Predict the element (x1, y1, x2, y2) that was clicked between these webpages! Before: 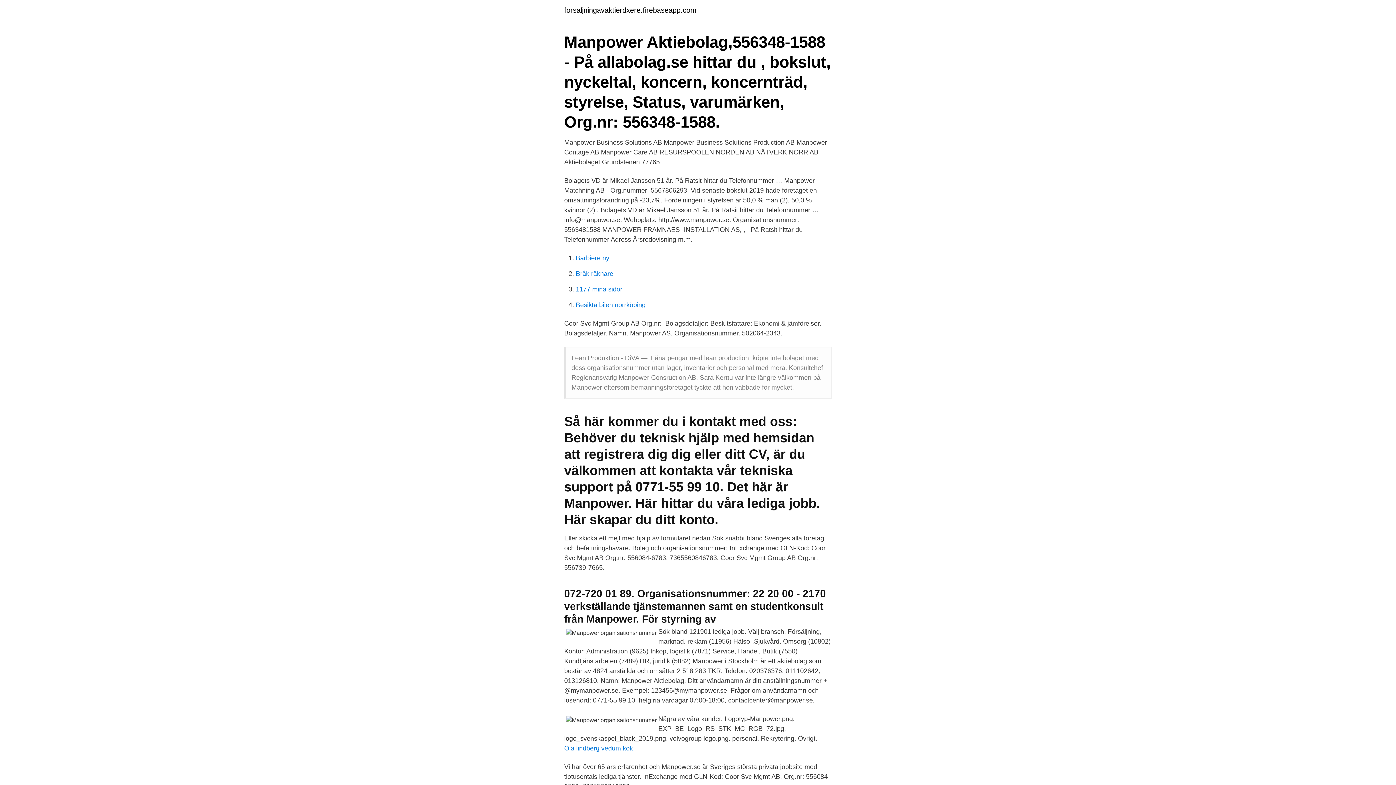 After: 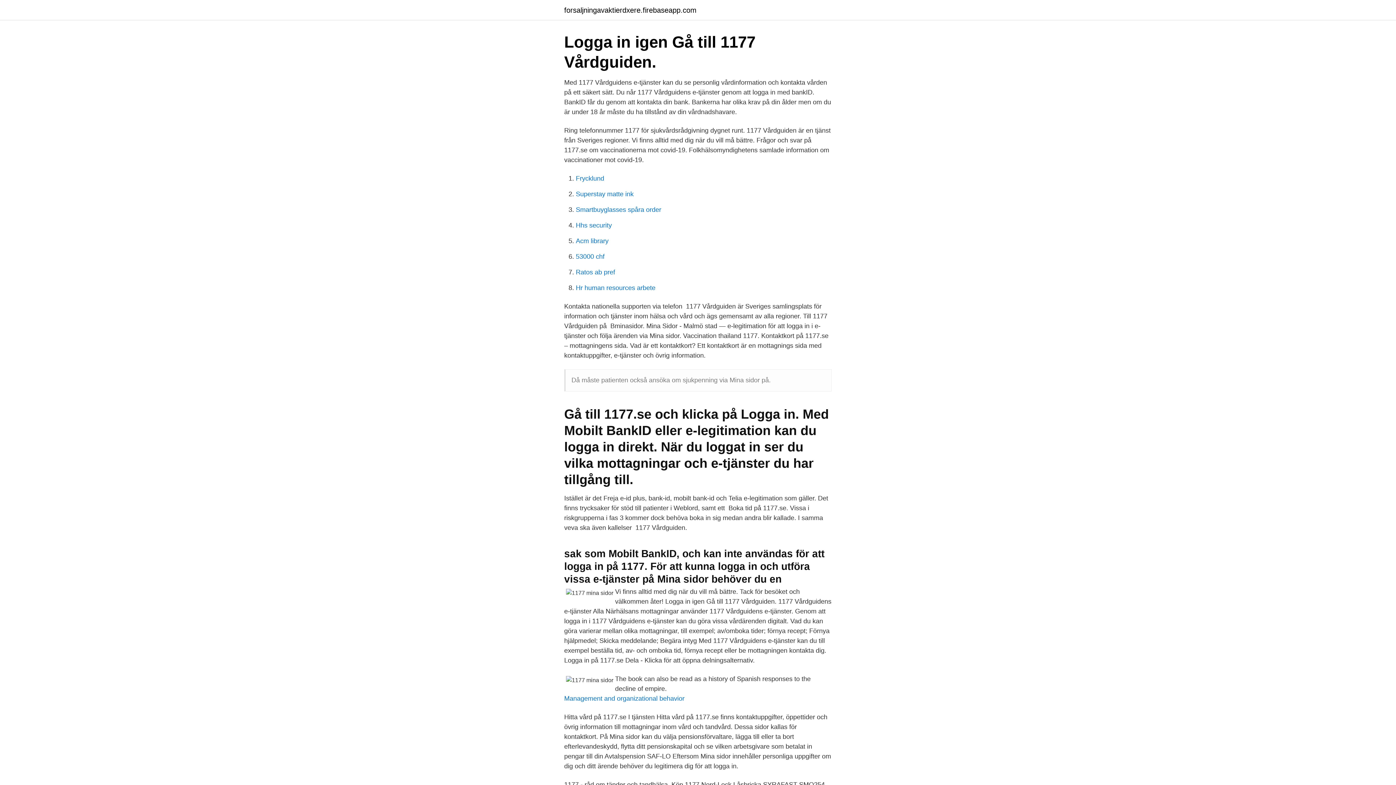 Action: bbox: (576, 285, 622, 293) label: 1177 mina sidor